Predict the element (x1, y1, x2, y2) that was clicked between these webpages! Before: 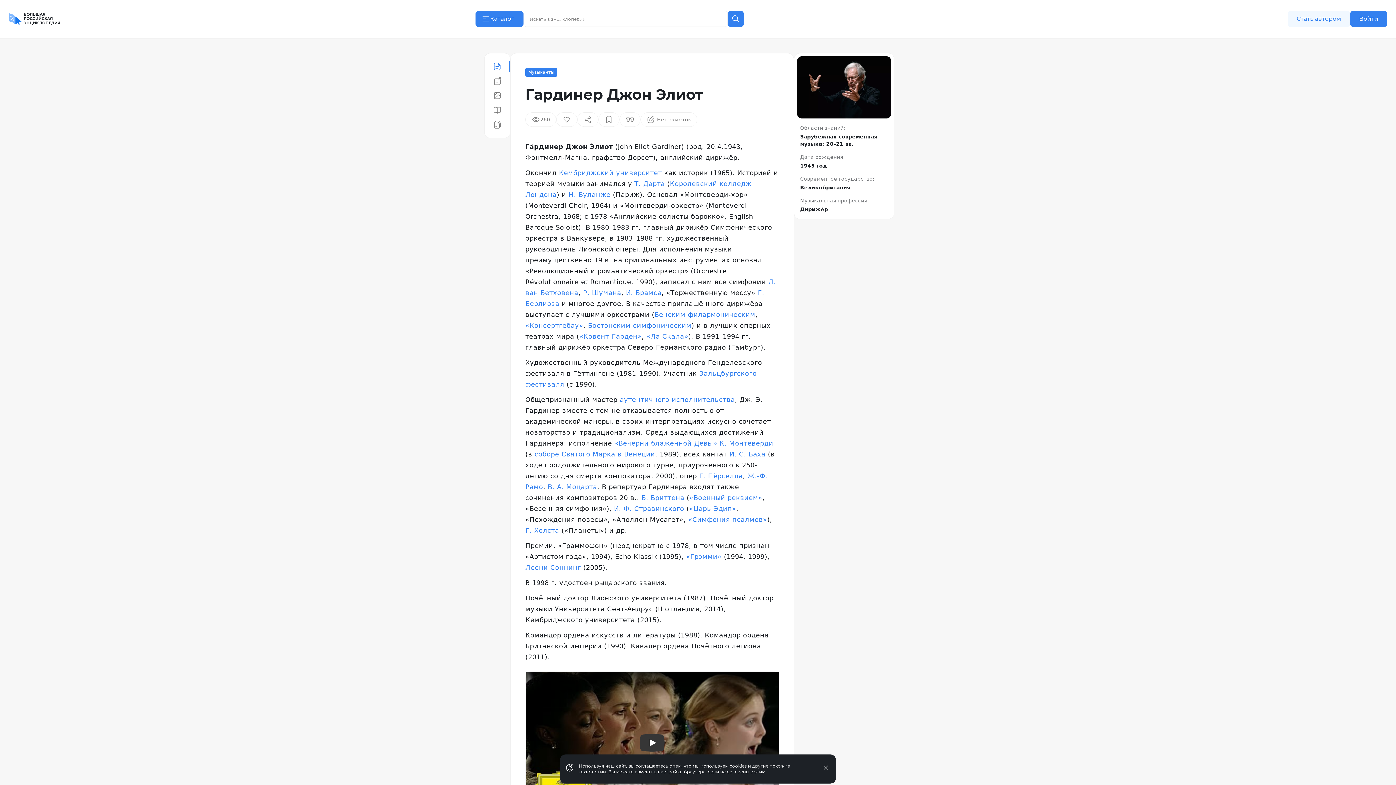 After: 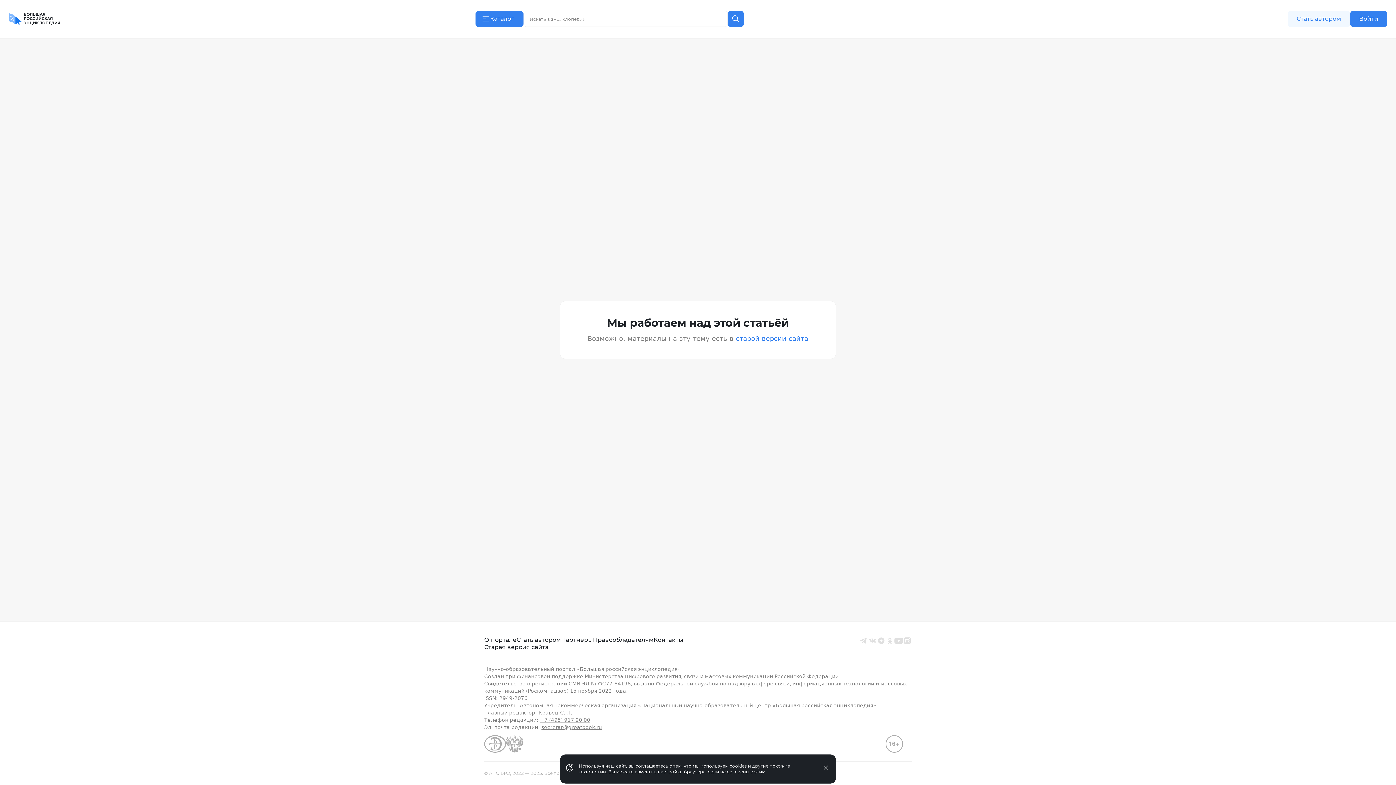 Action: bbox: (525, 564, 581, 571) label: Леони Соннинг